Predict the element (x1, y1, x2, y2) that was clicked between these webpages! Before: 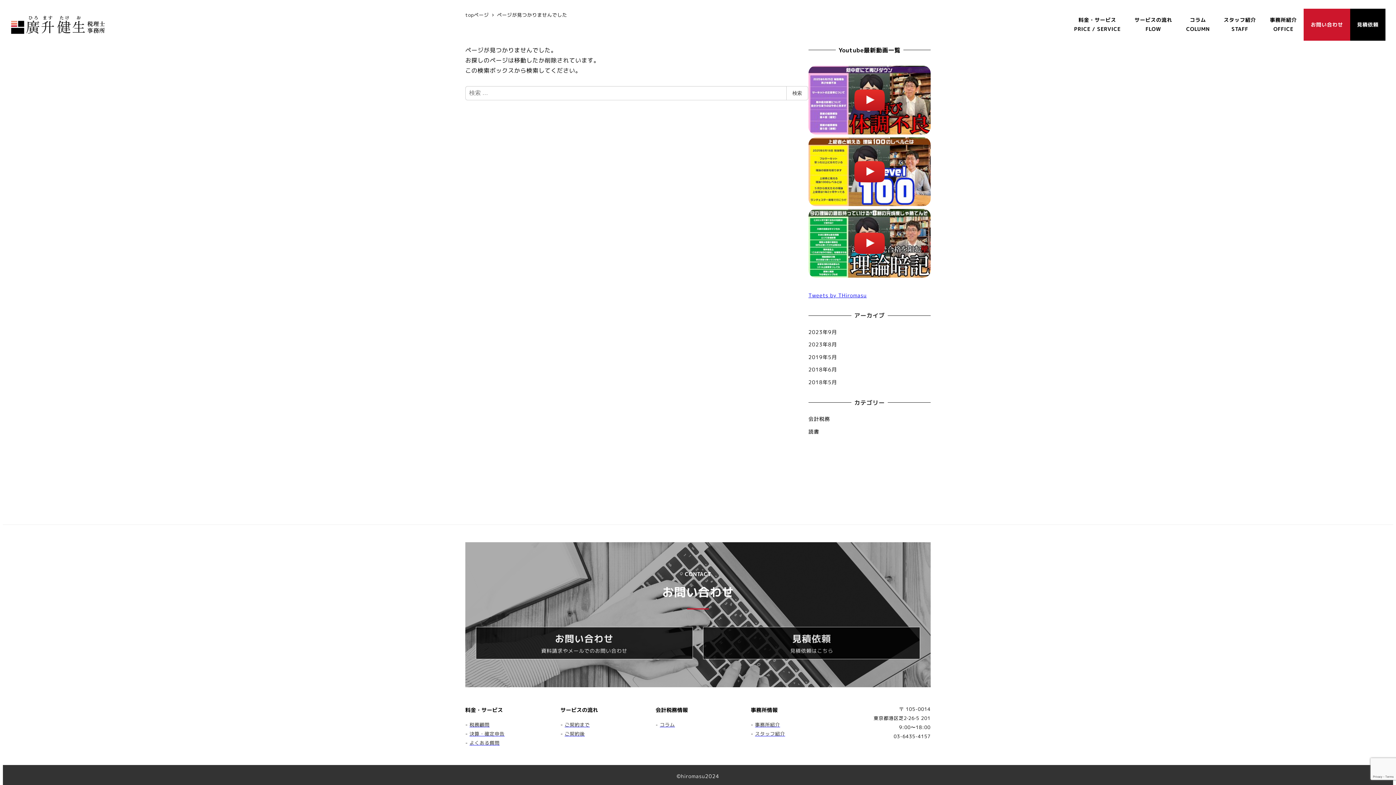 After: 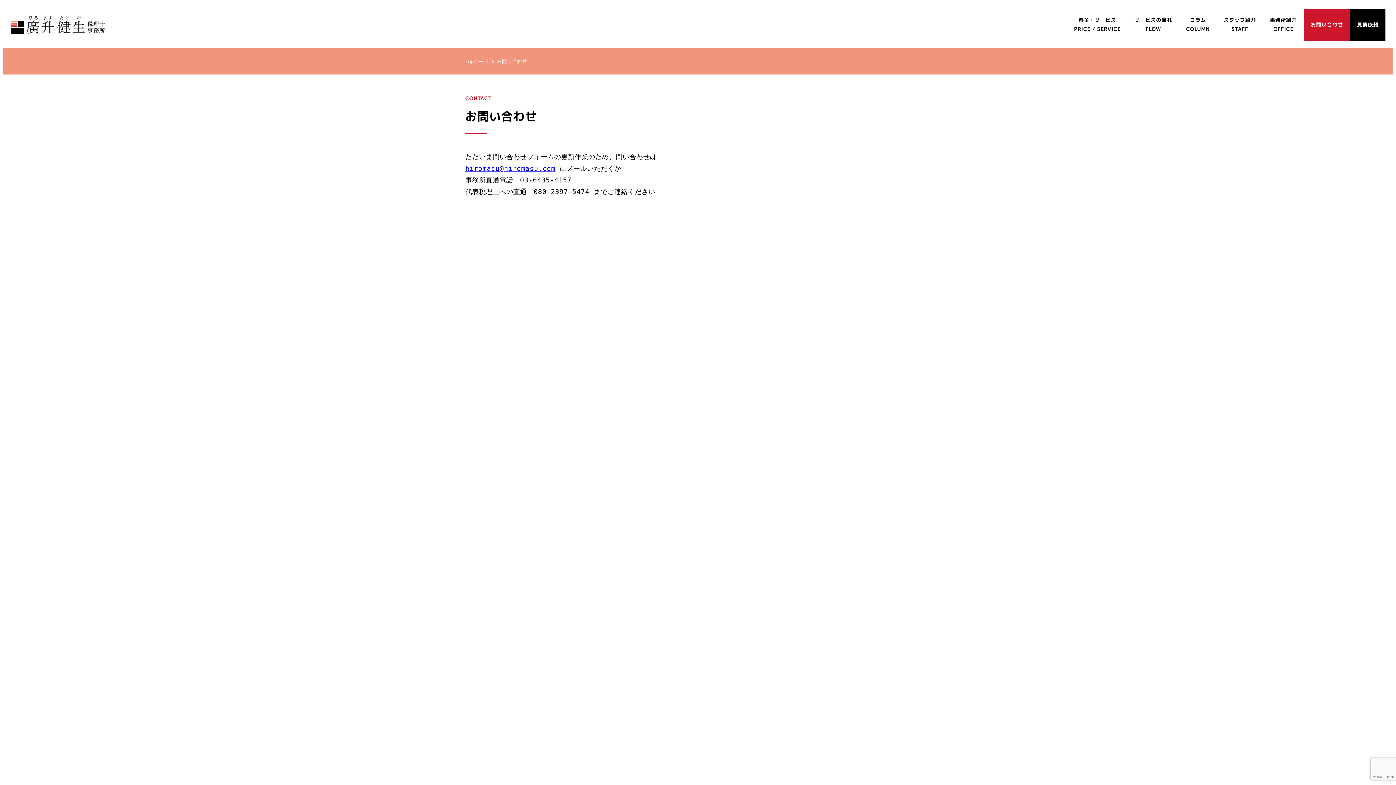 Action: bbox: (475, 627, 692, 659) label: お問い合わせ
資料請求やメールでのお問い合わせ